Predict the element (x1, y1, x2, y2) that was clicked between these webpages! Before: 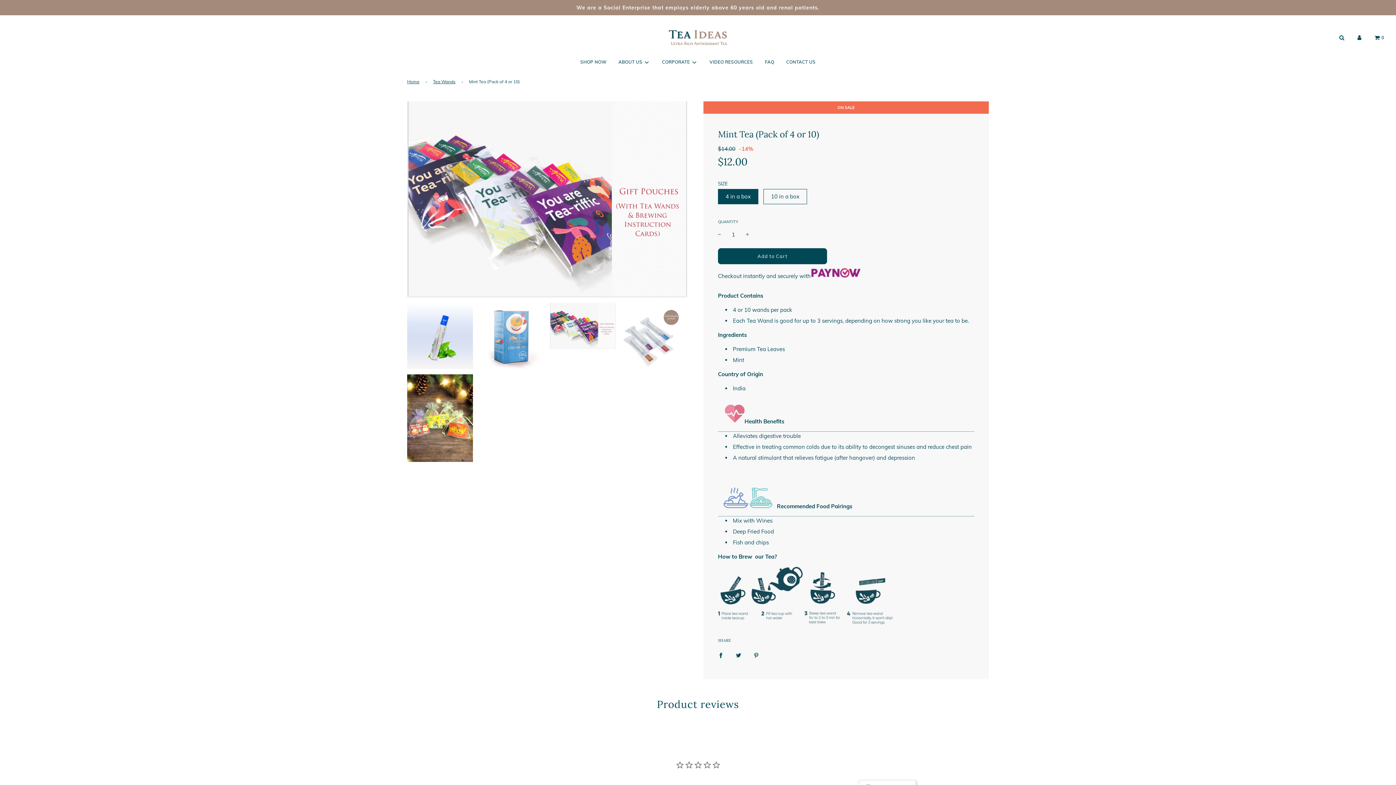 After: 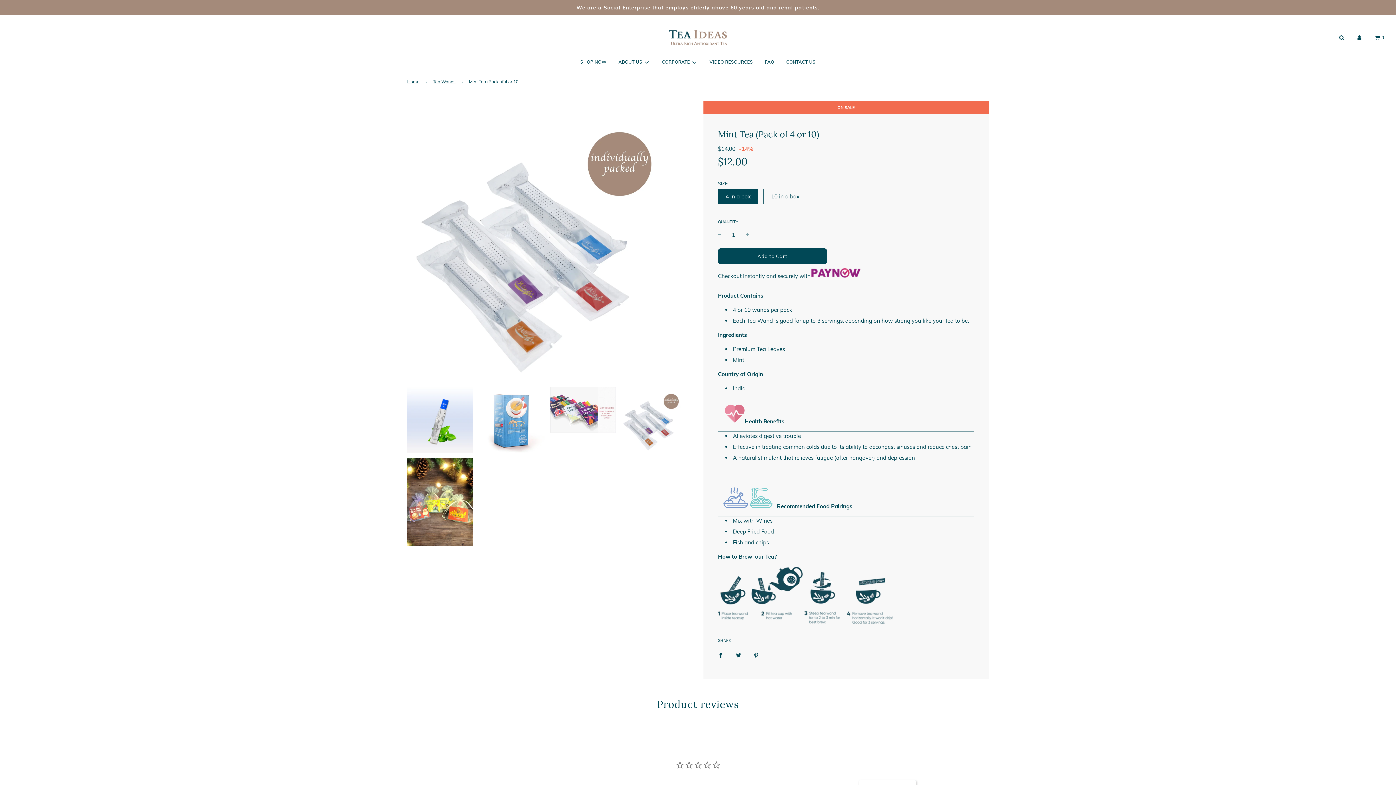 Action: bbox: (621, 302, 687, 369)